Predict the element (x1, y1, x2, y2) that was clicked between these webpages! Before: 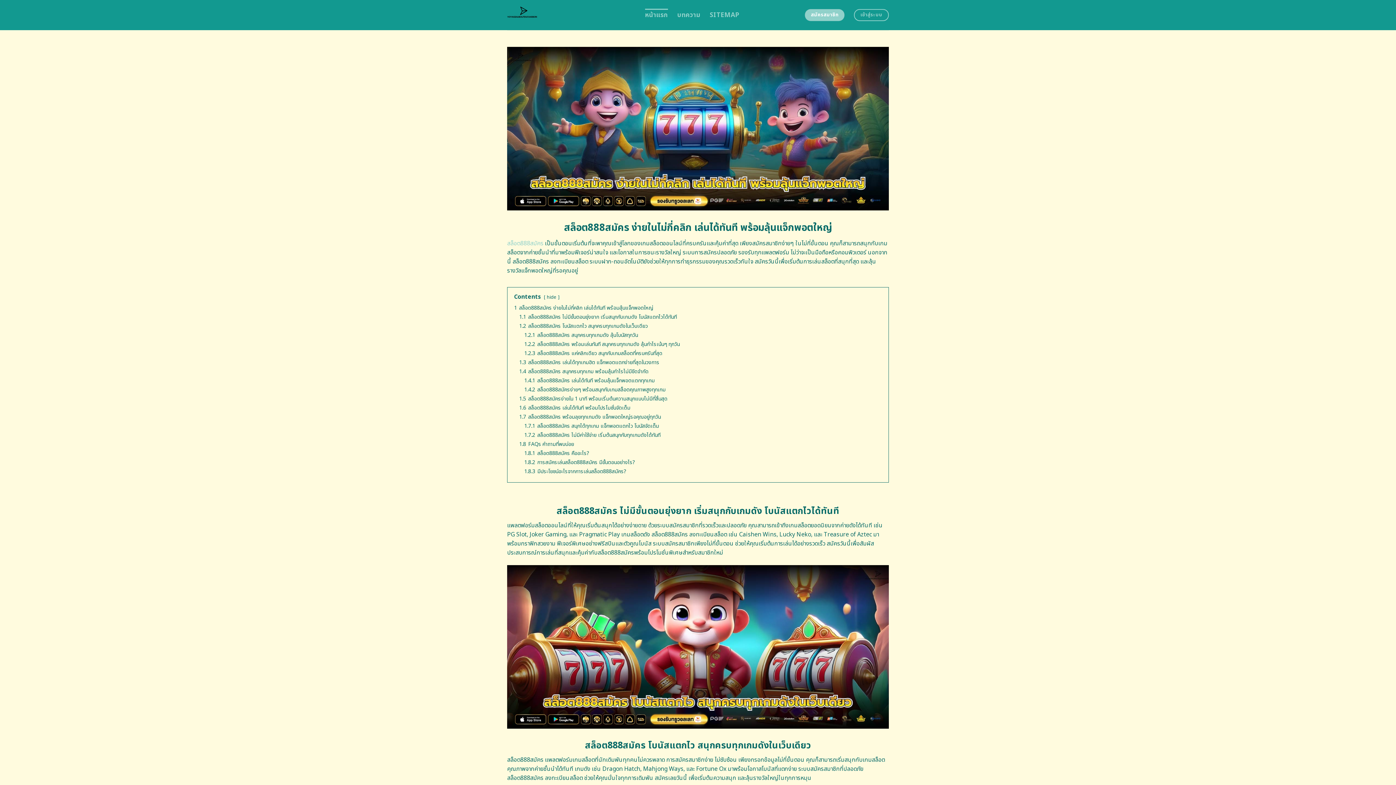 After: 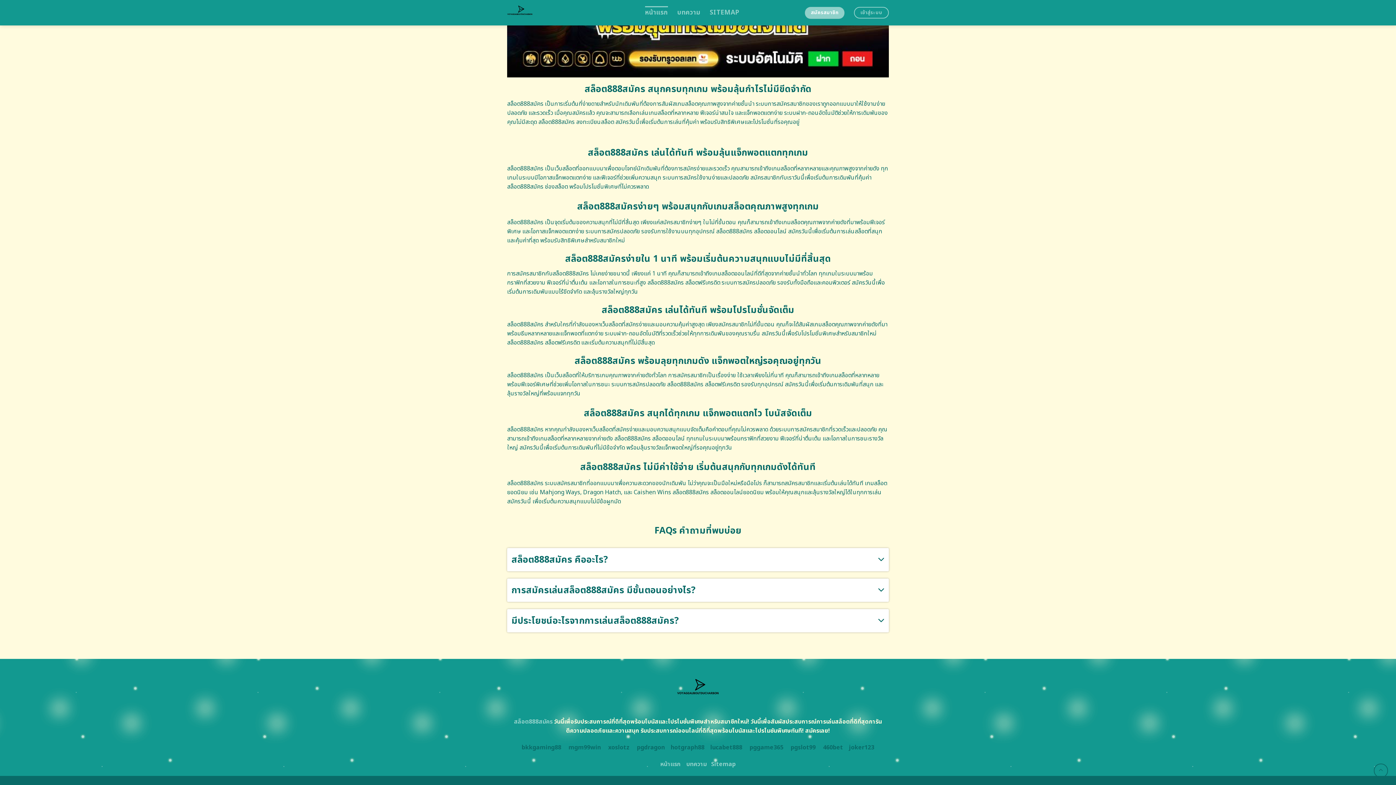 Action: label: 1.8 FAQs คำถามที่พบบ่อย bbox: (519, 440, 574, 448)